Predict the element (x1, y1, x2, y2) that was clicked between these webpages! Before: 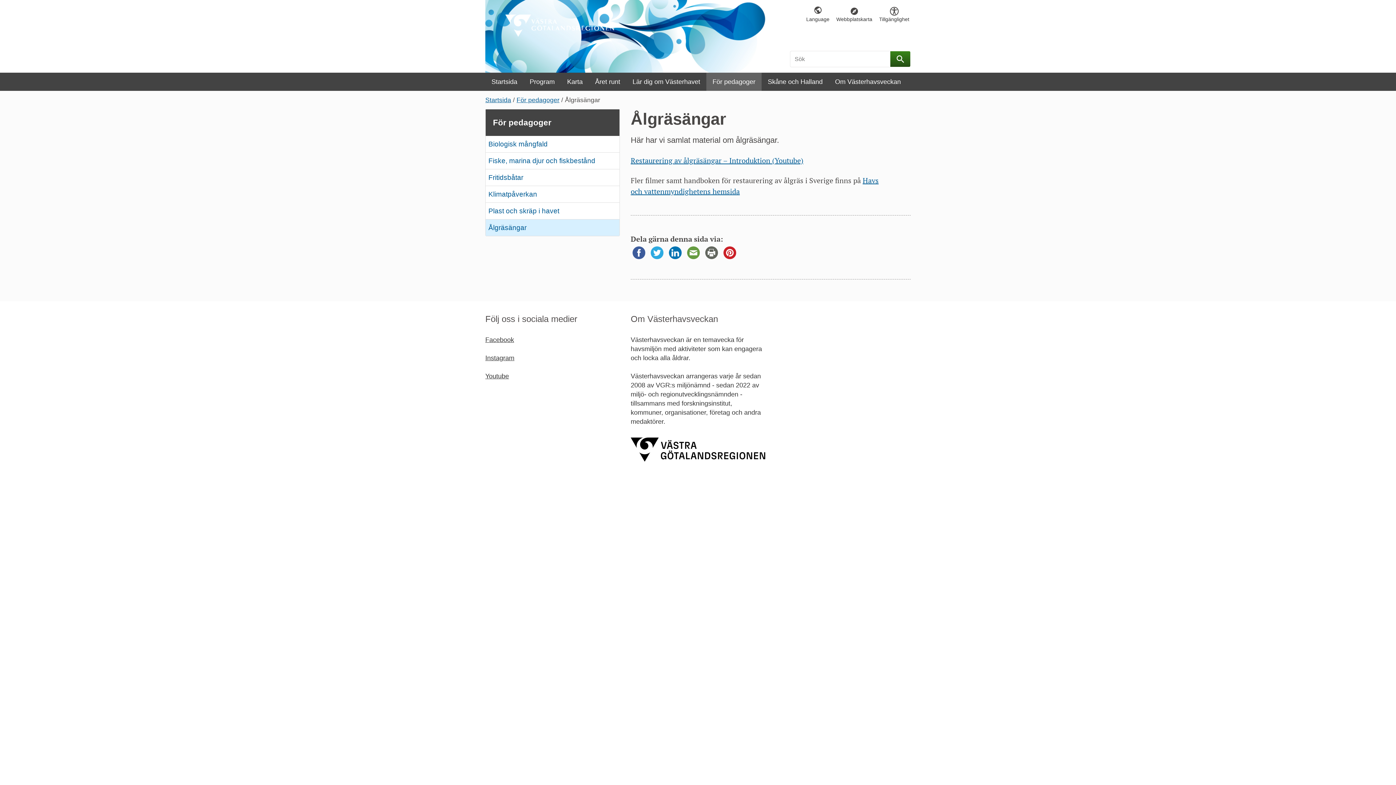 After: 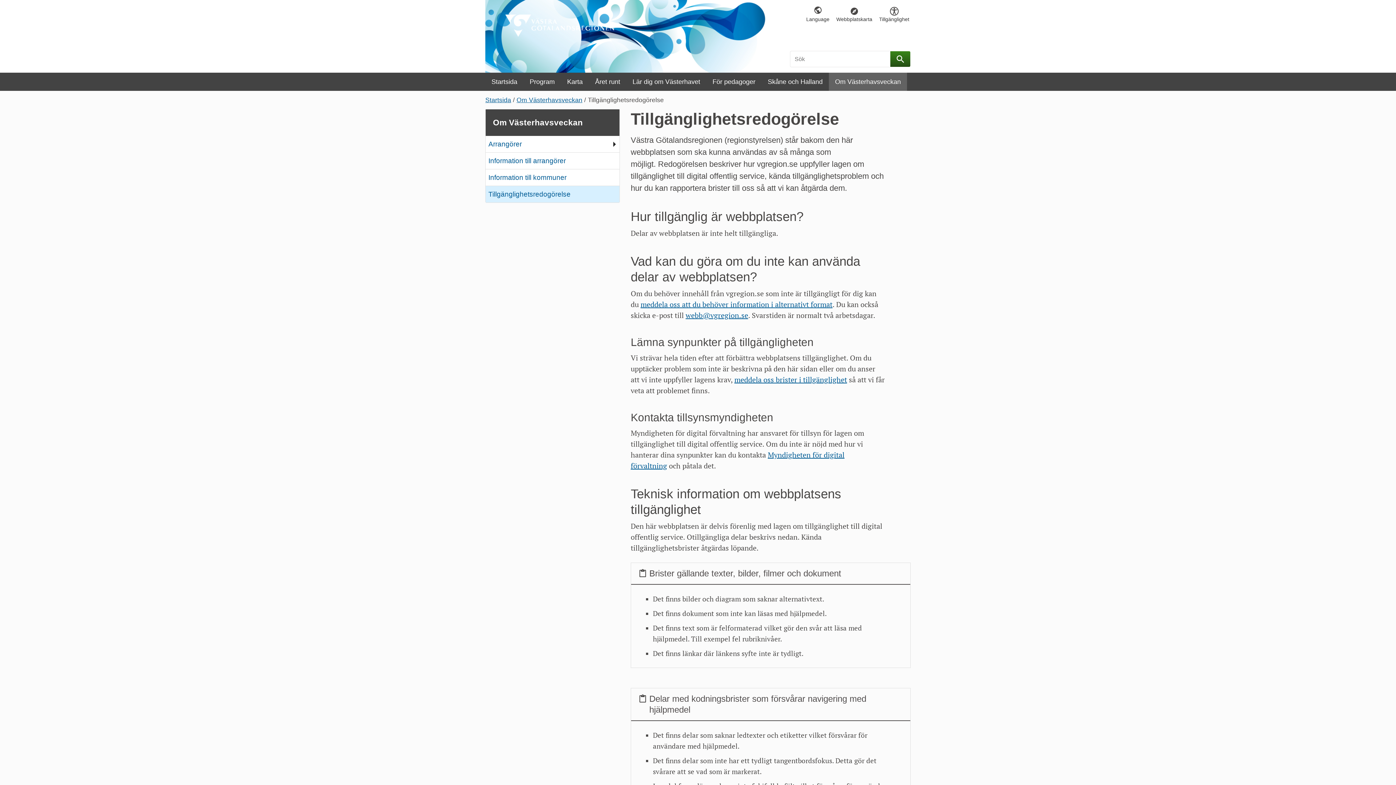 Action: label: Tillgänglighet bbox: (878, 0, 910, 24)